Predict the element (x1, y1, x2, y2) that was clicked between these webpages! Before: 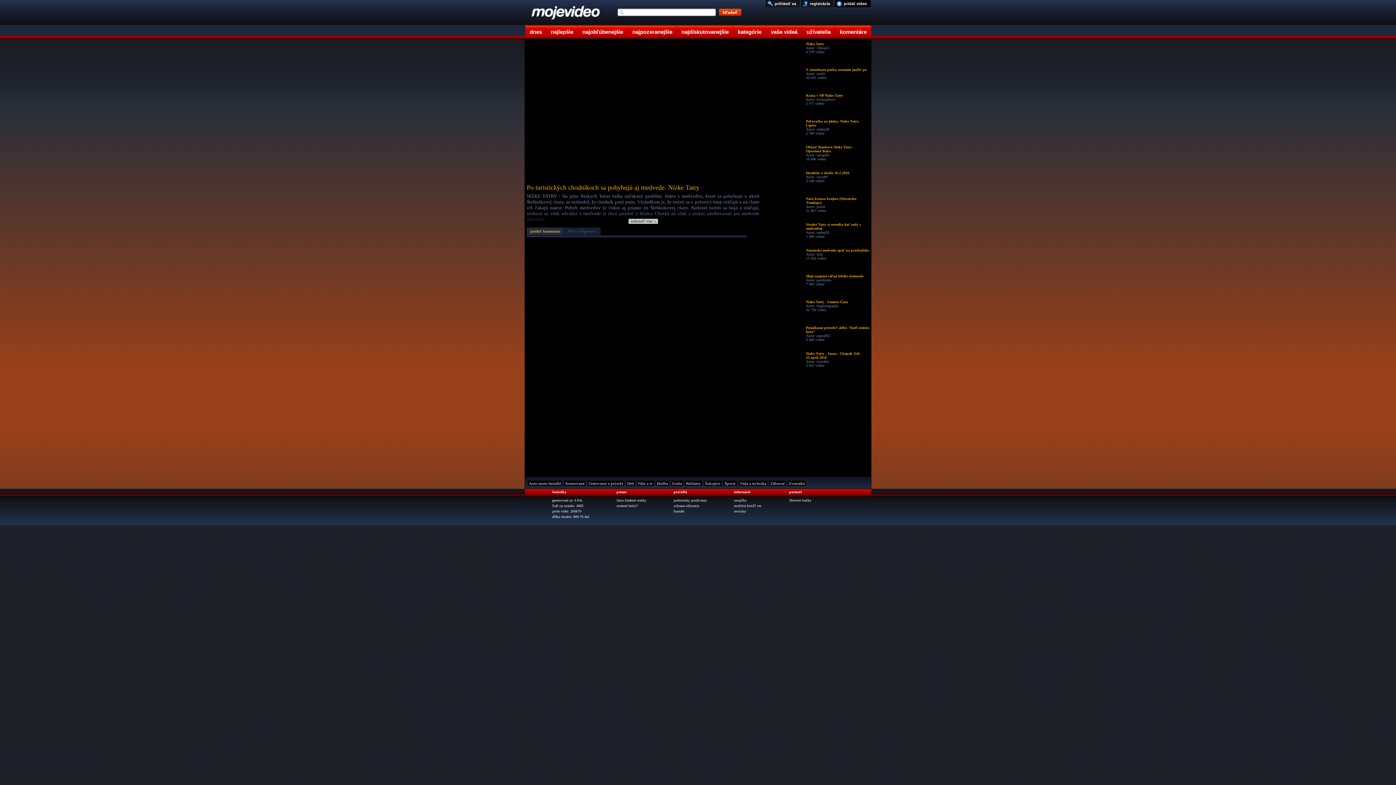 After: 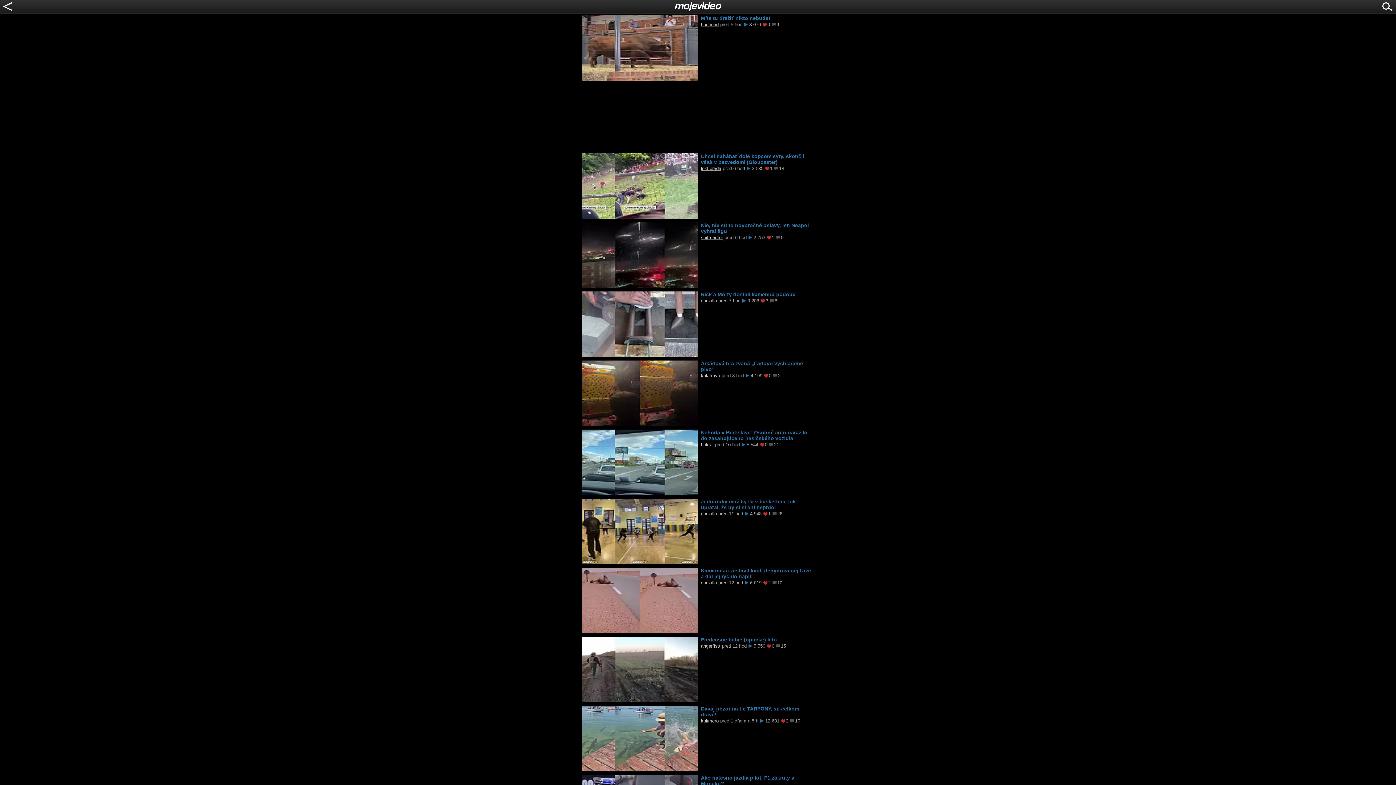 Action: bbox: (734, 504, 762, 508) label: mobilná html5 ver.